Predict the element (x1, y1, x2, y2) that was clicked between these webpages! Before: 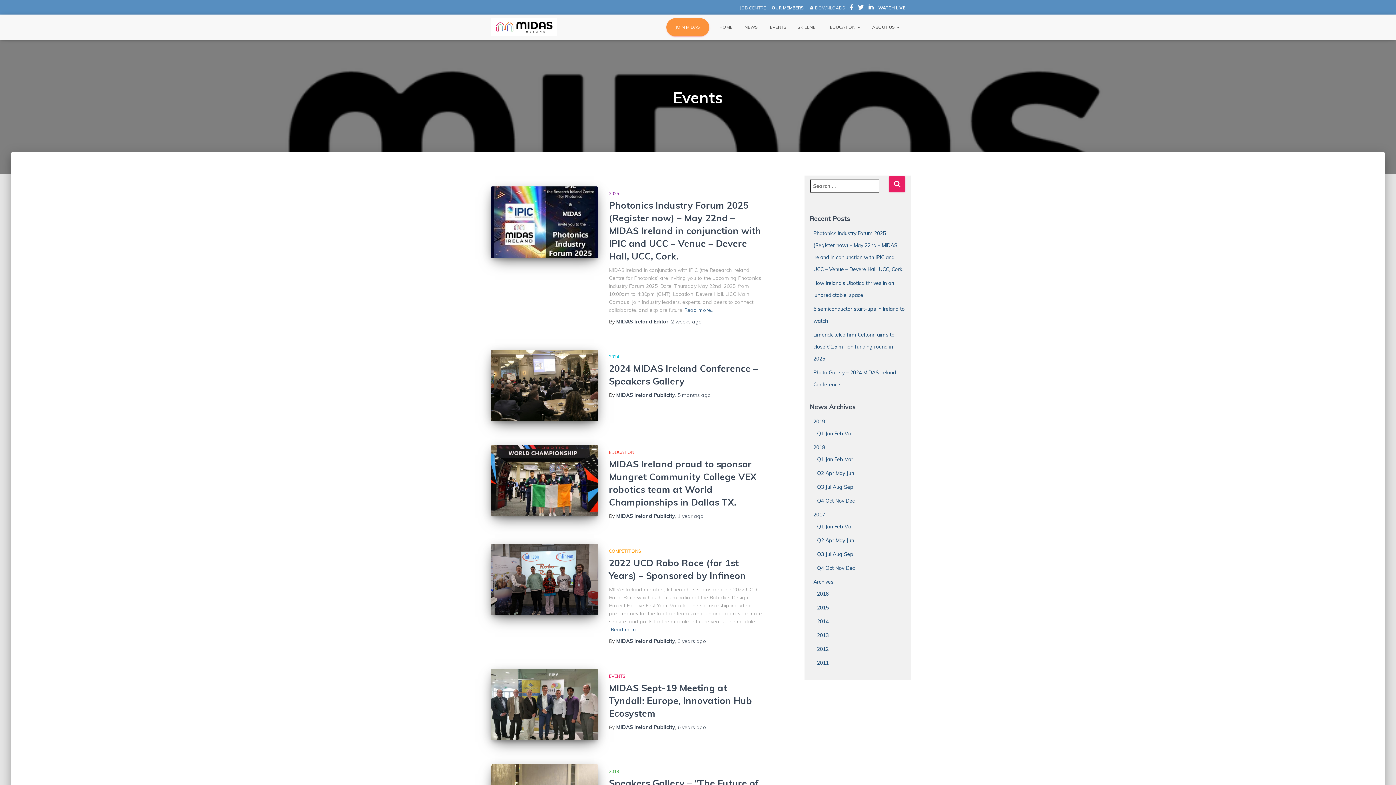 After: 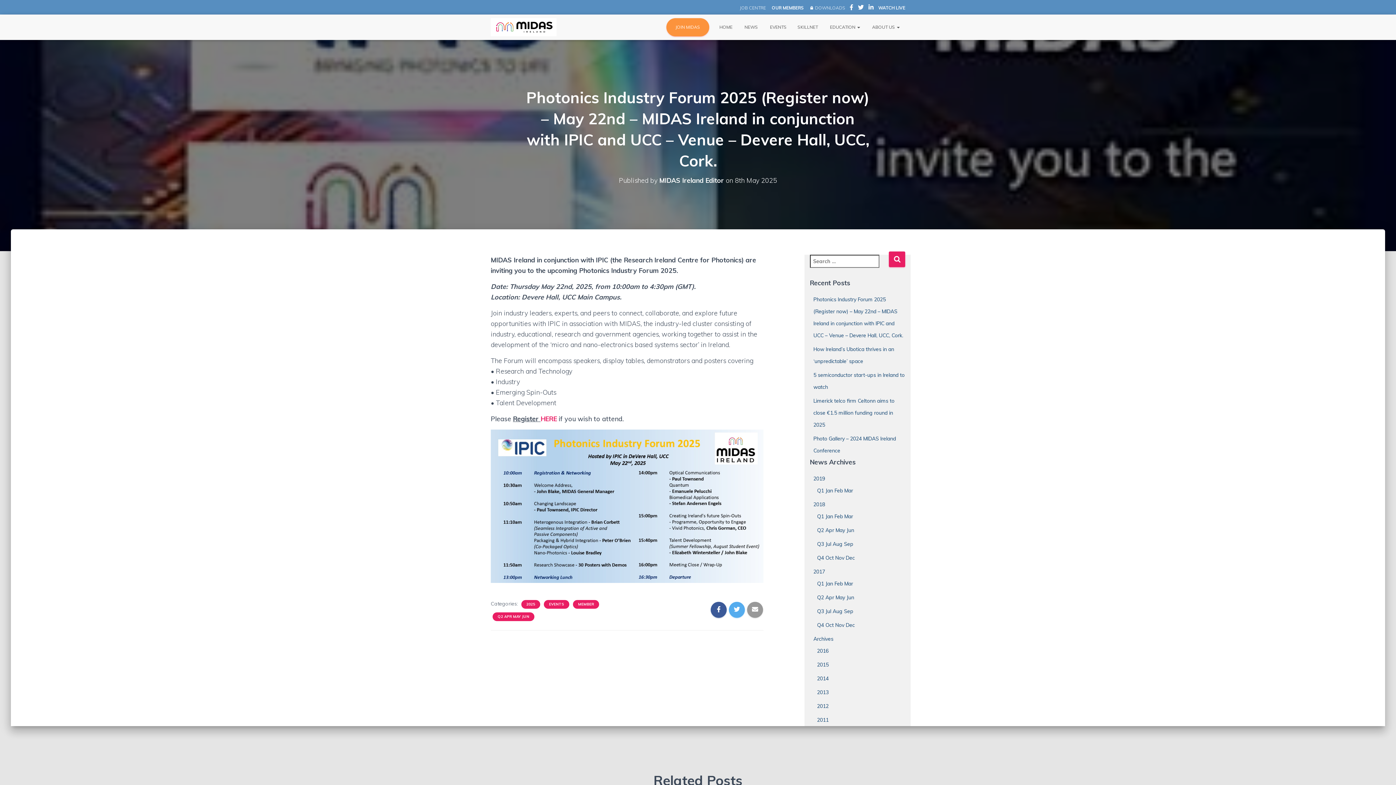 Action: label: Read more… bbox: (684, 306, 714, 314)